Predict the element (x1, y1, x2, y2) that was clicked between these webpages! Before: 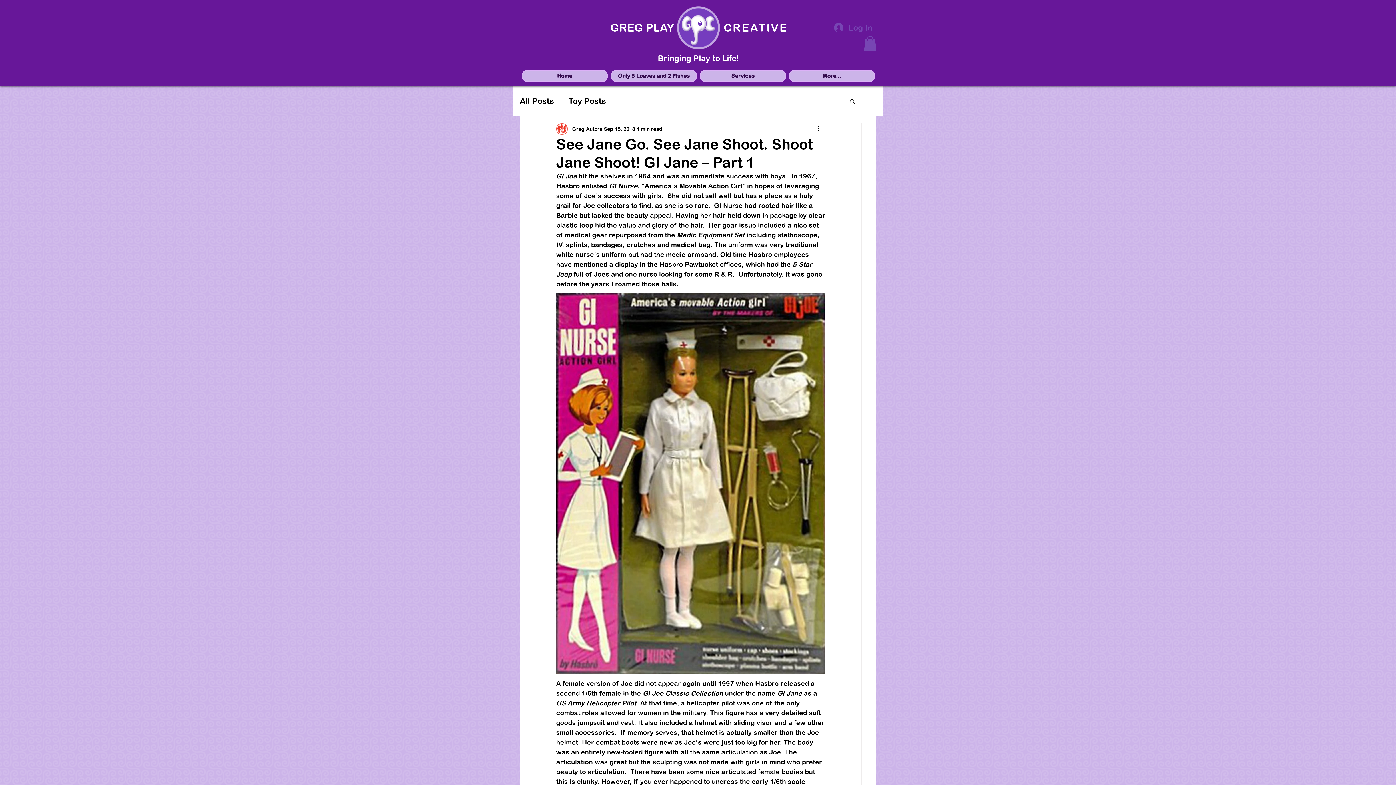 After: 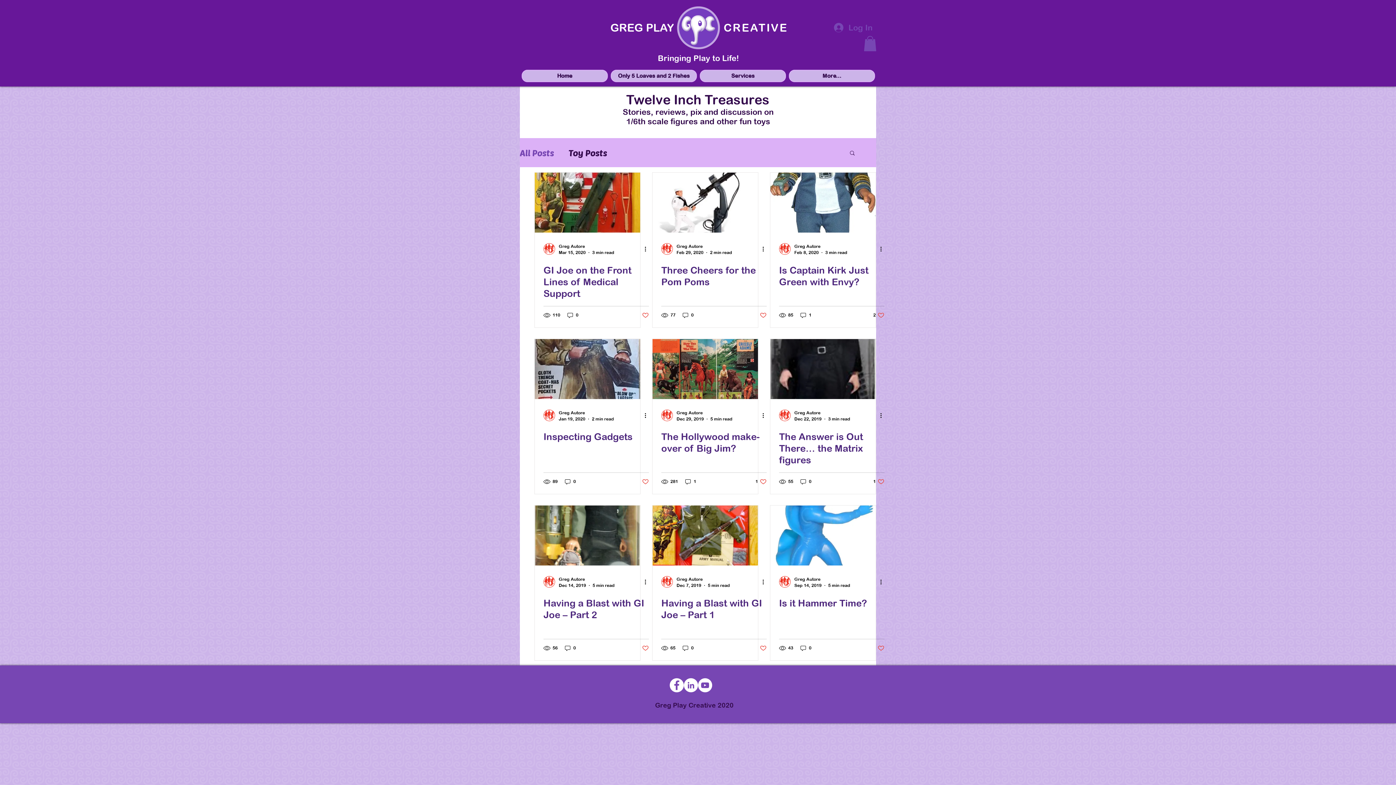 Action: label: All Posts bbox: (520, 95, 554, 106)